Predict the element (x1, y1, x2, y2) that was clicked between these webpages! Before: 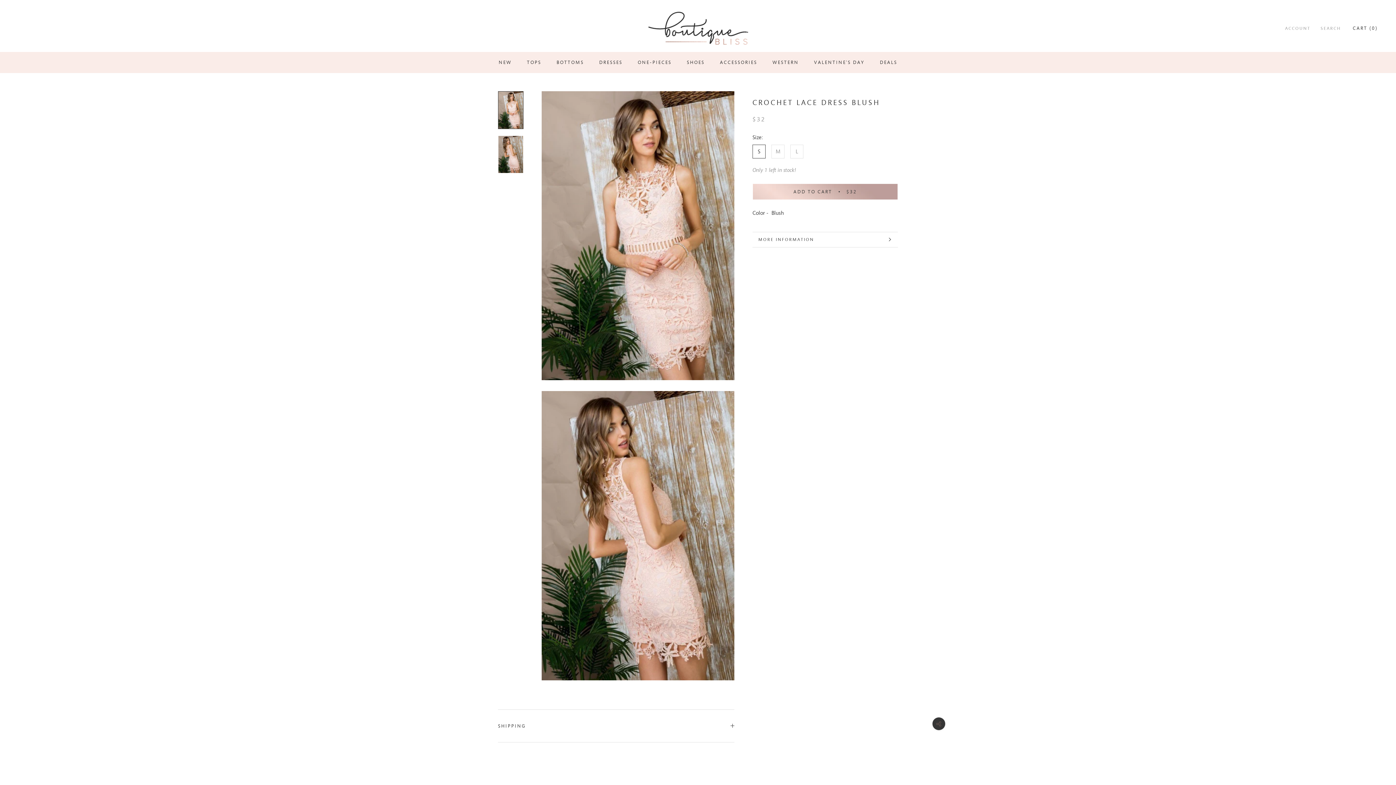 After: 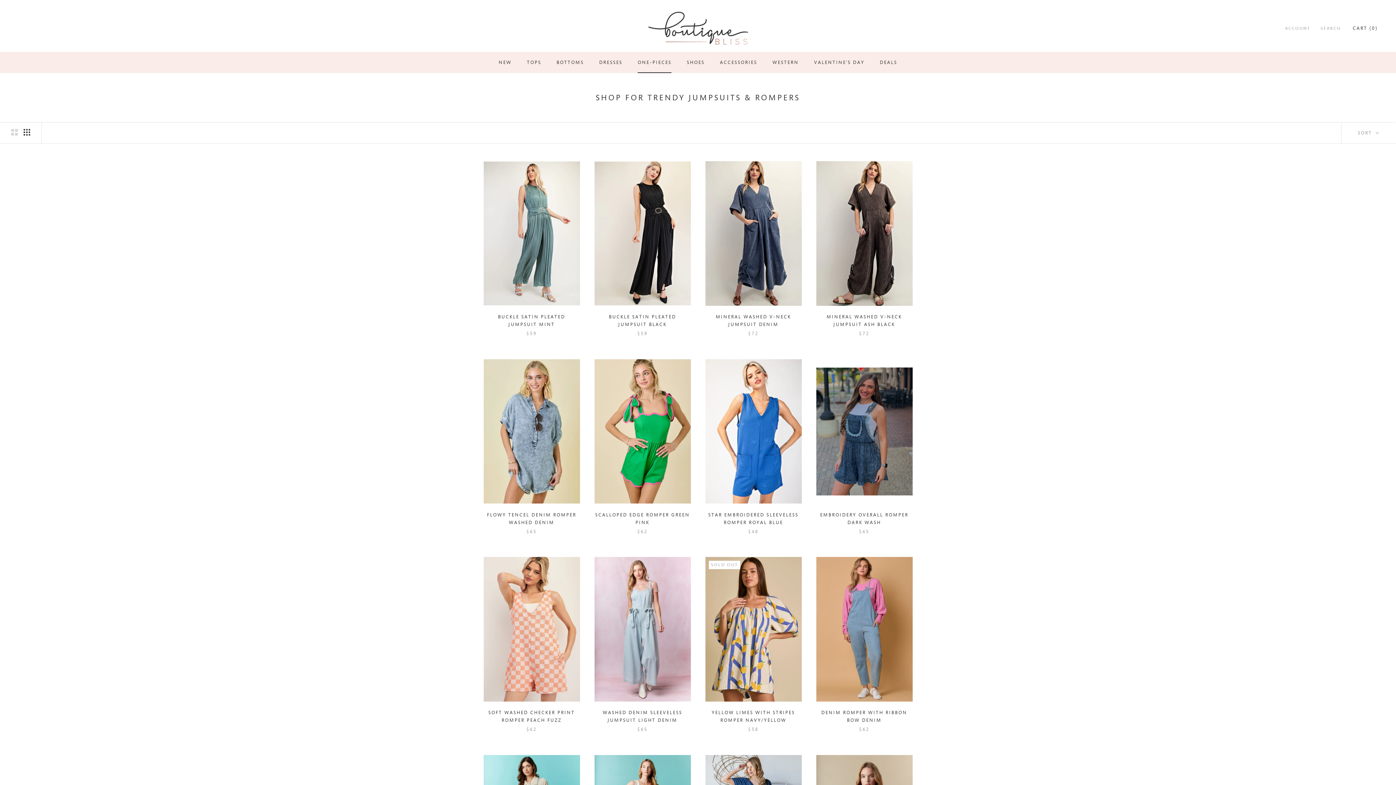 Action: bbox: (637, 59, 671, 64) label: ONE-PIECES
ONE-PIECES